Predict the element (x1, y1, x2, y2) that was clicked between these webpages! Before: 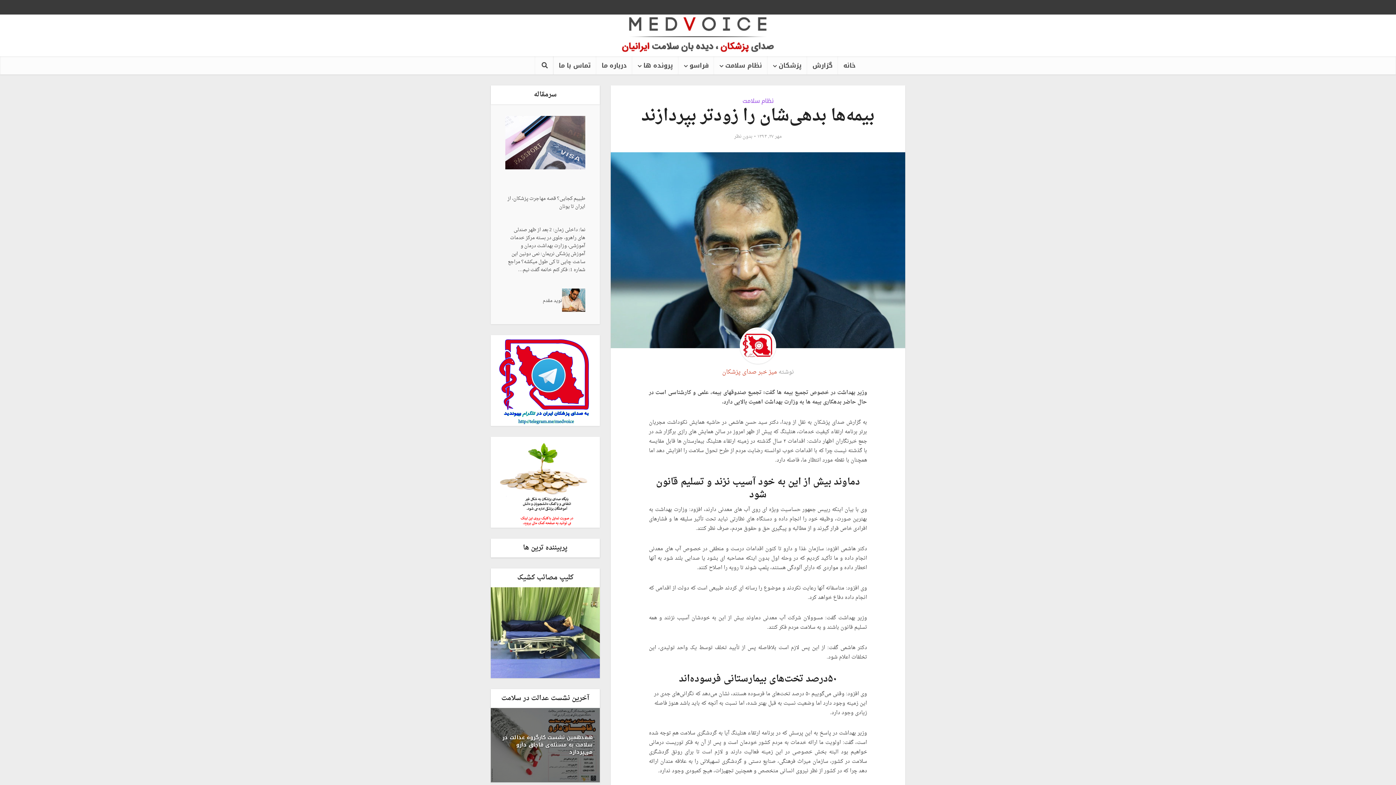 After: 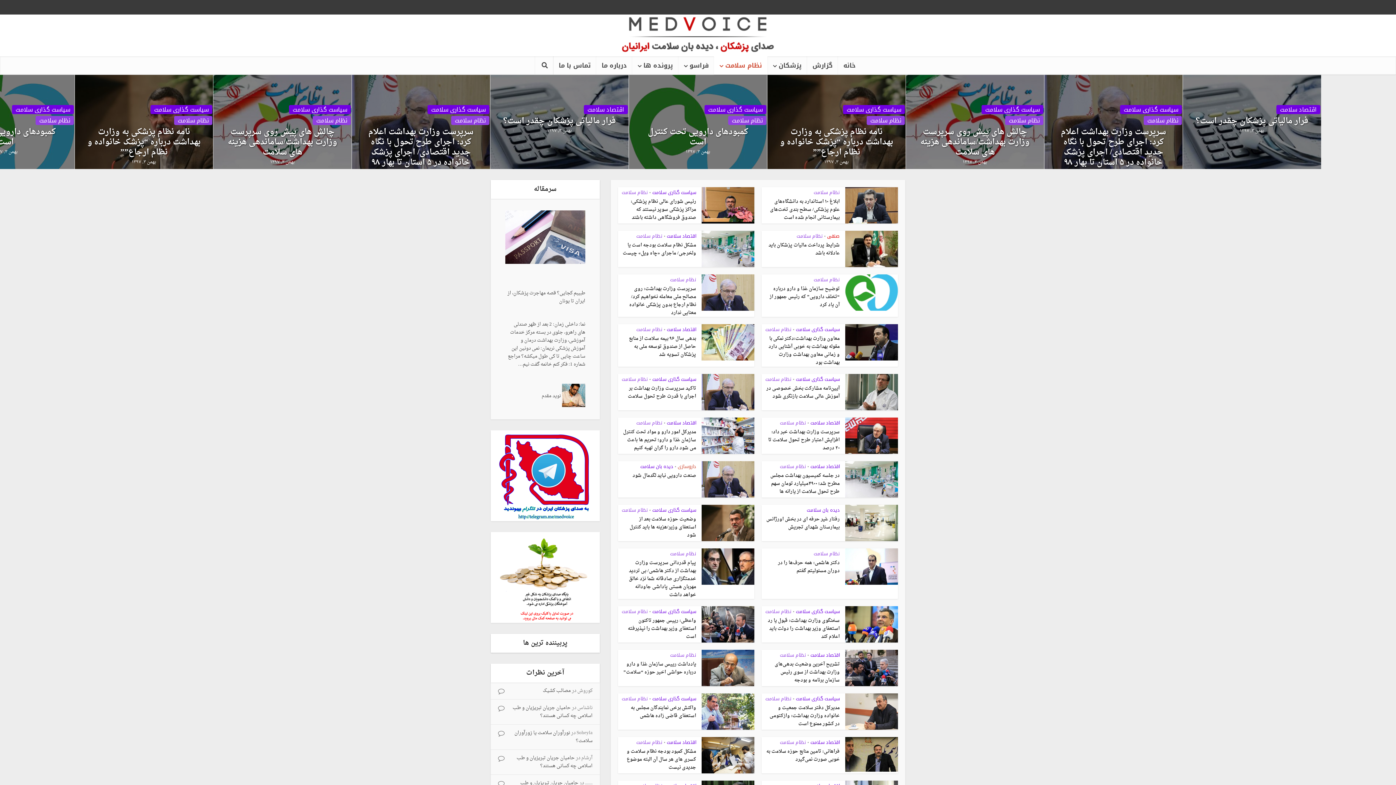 Action: label: نظام سلامت bbox: (714, 56, 767, 74)